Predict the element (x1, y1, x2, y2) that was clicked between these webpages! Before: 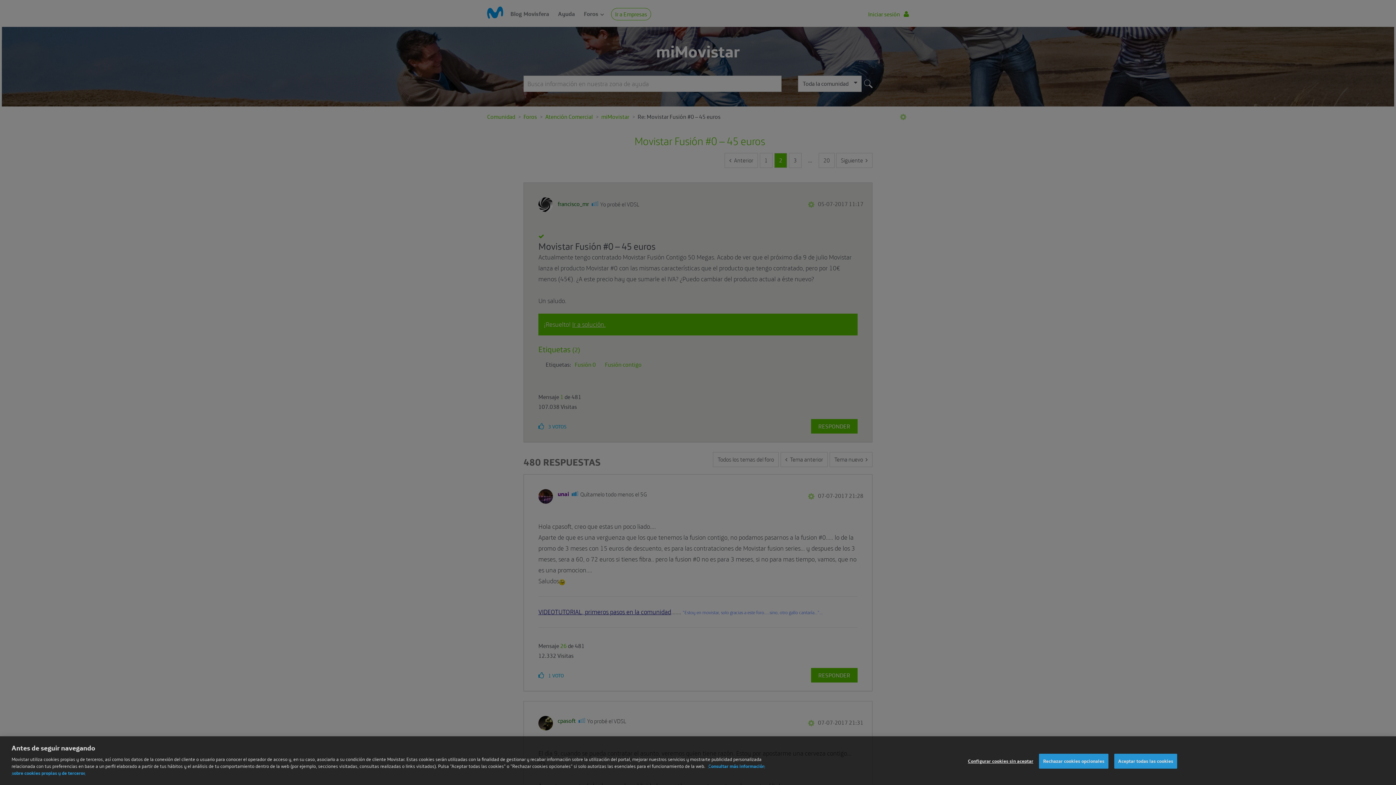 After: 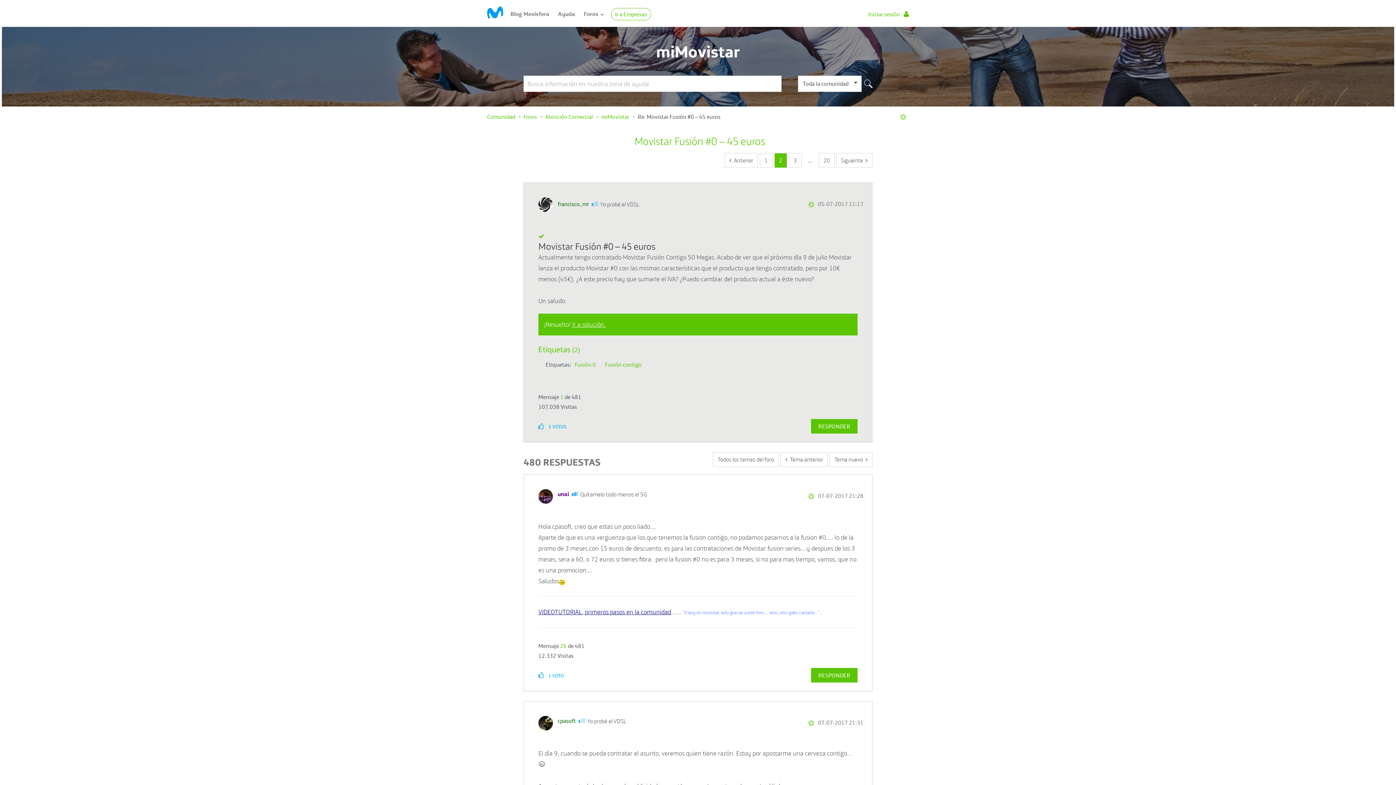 Action: bbox: (1114, 757, 1177, 772) label: Aceptar todas las cookies